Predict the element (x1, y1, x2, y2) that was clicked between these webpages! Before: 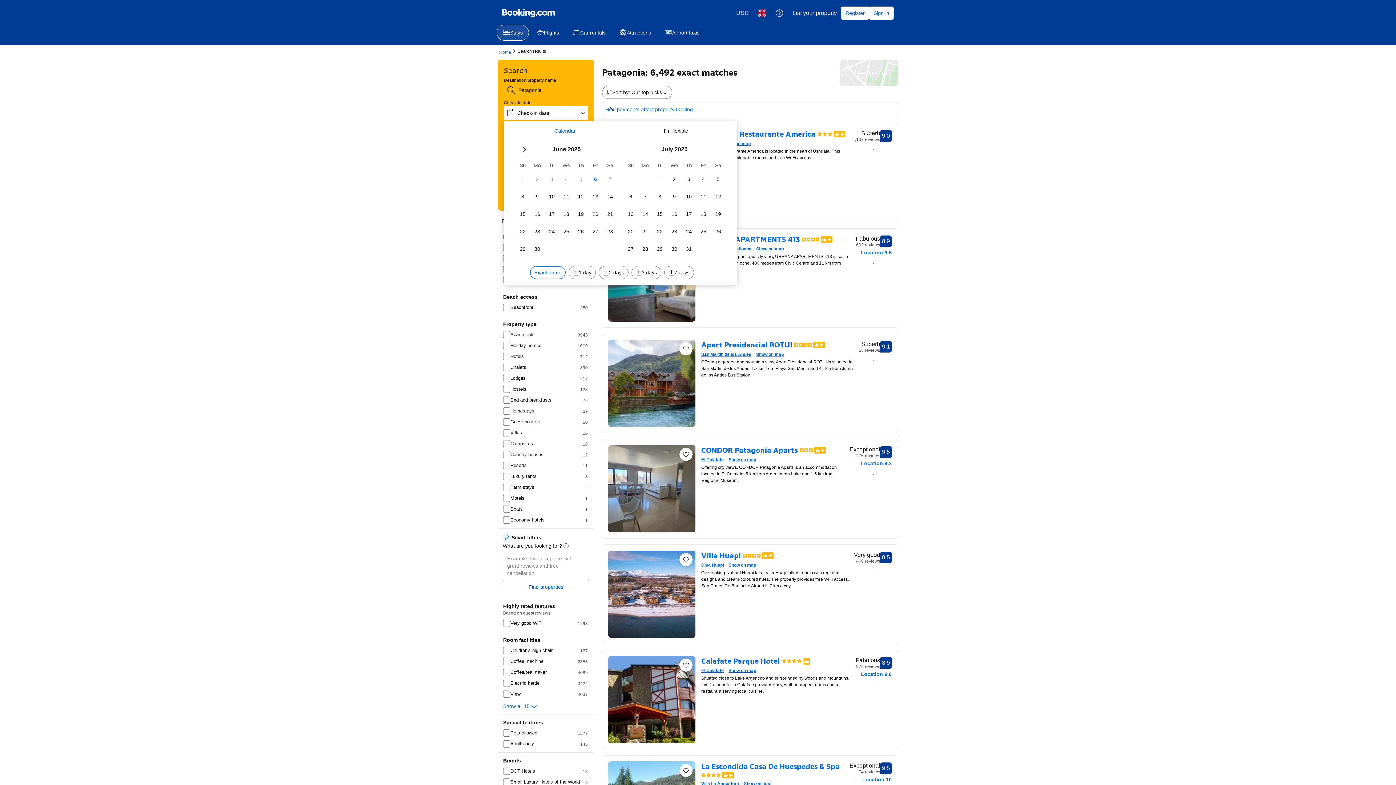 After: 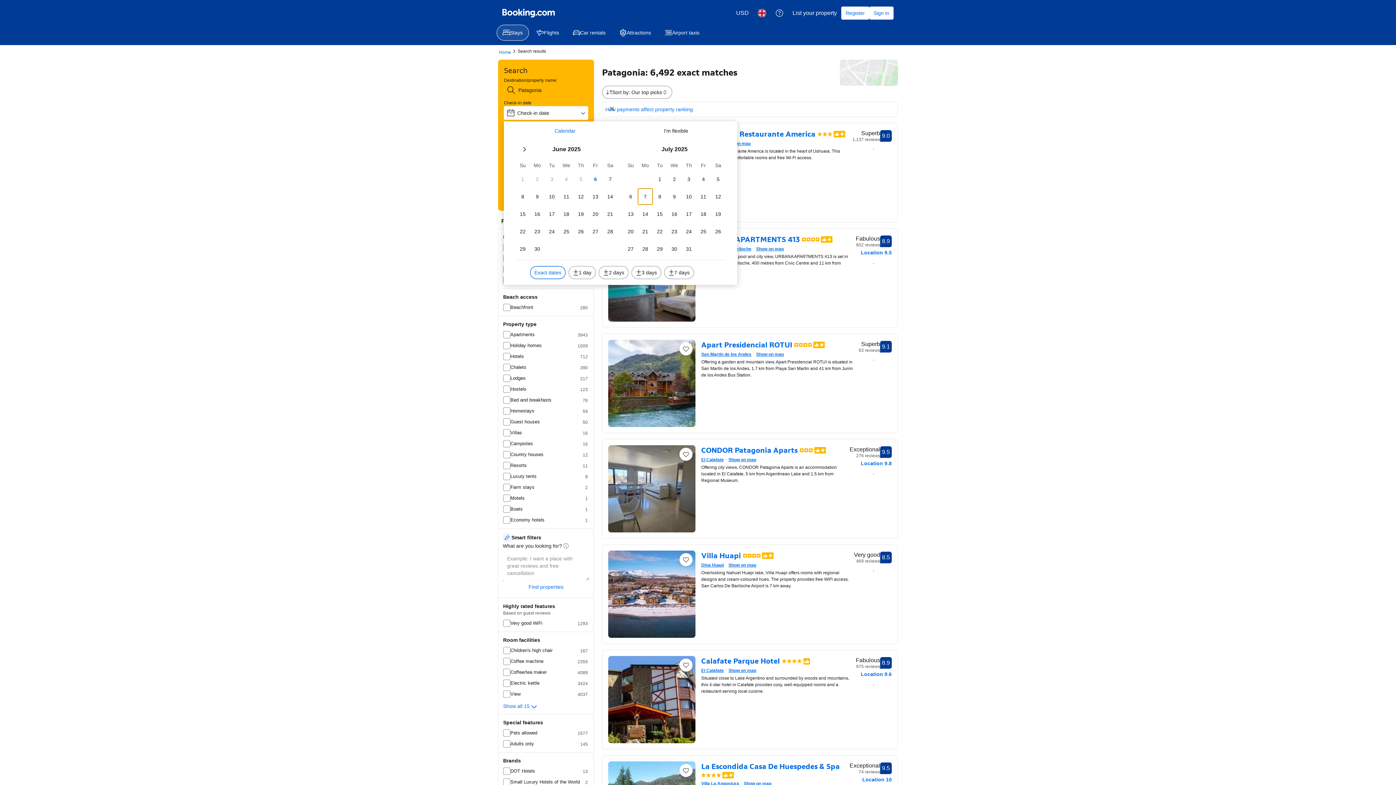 Action: label: Mo 7 July 2025 bbox: (638, 188, 652, 204)